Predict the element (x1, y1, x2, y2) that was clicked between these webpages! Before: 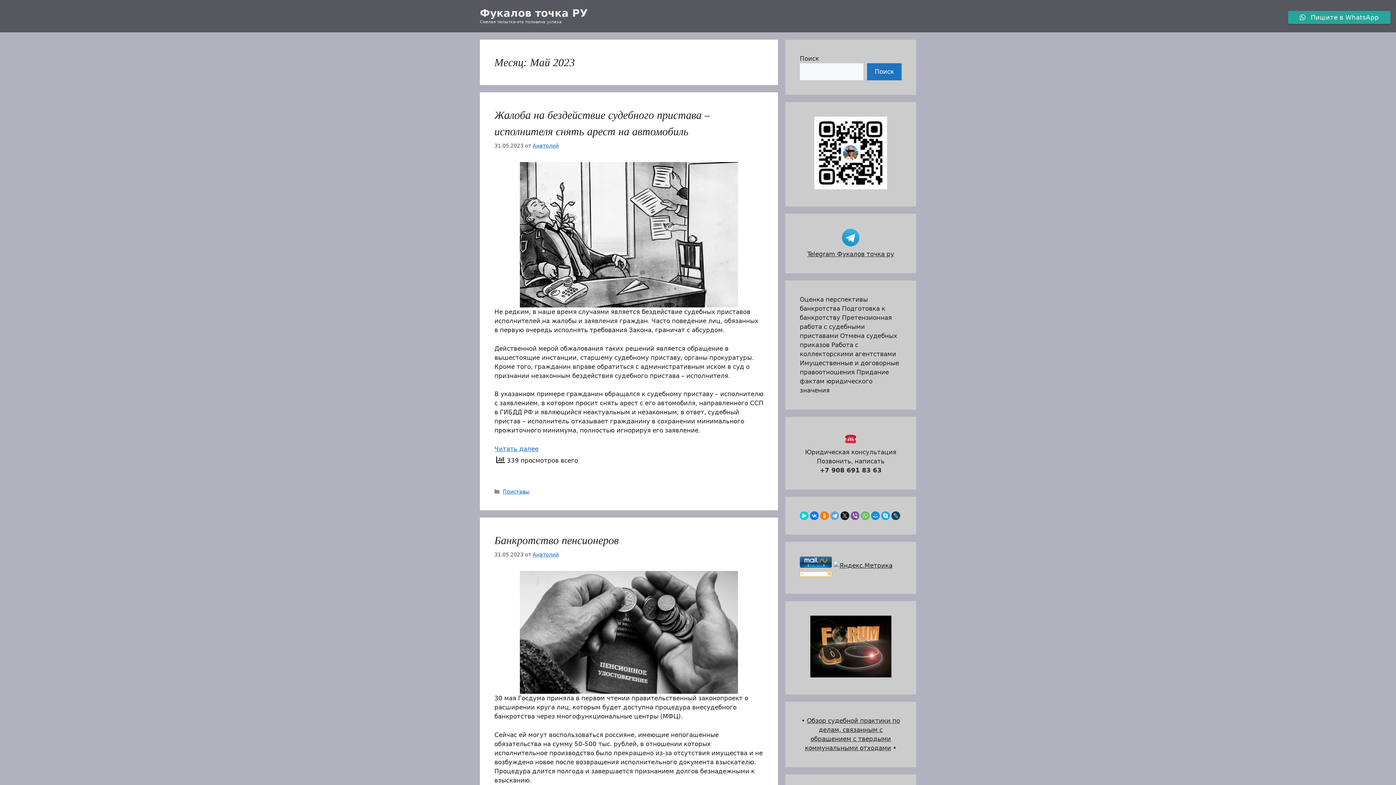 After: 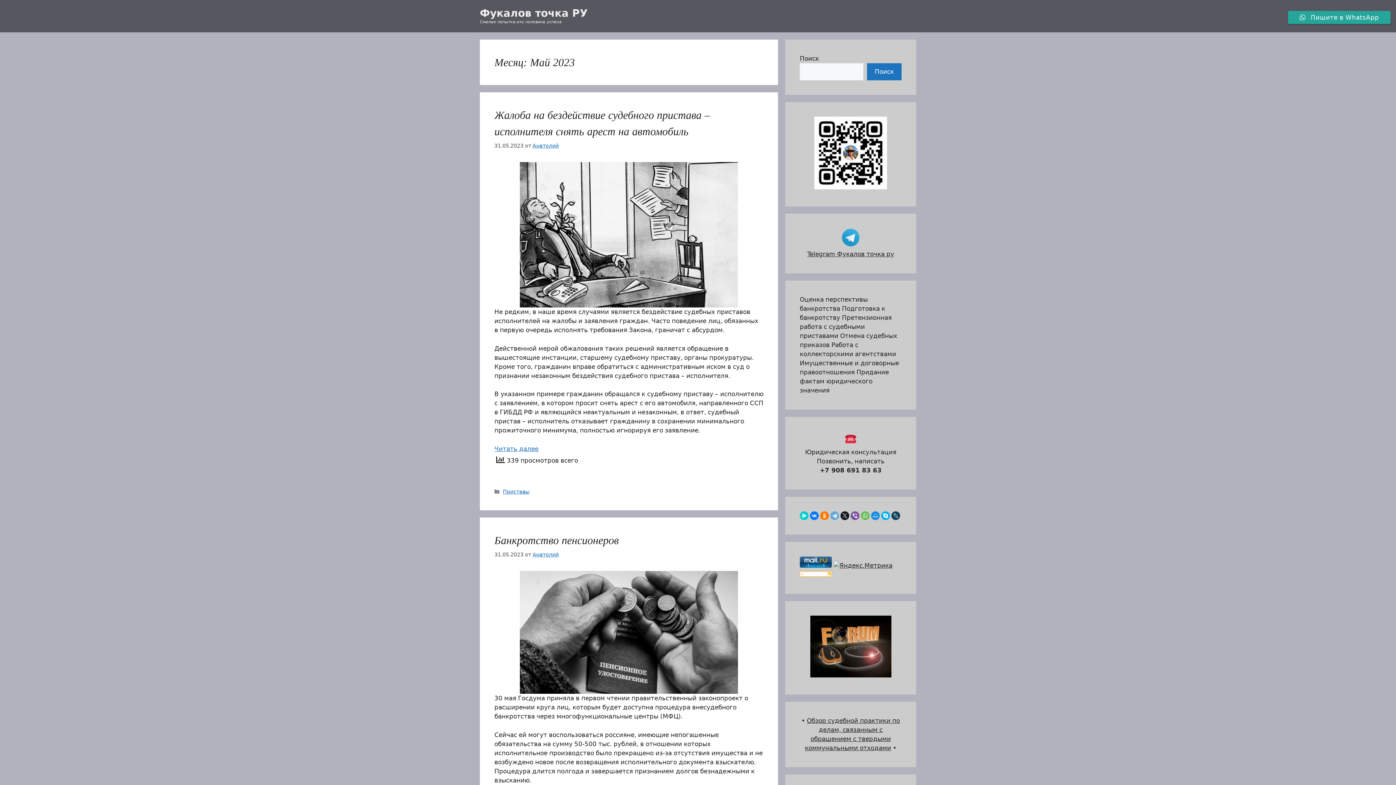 Action: bbox: (814, 183, 887, 190)